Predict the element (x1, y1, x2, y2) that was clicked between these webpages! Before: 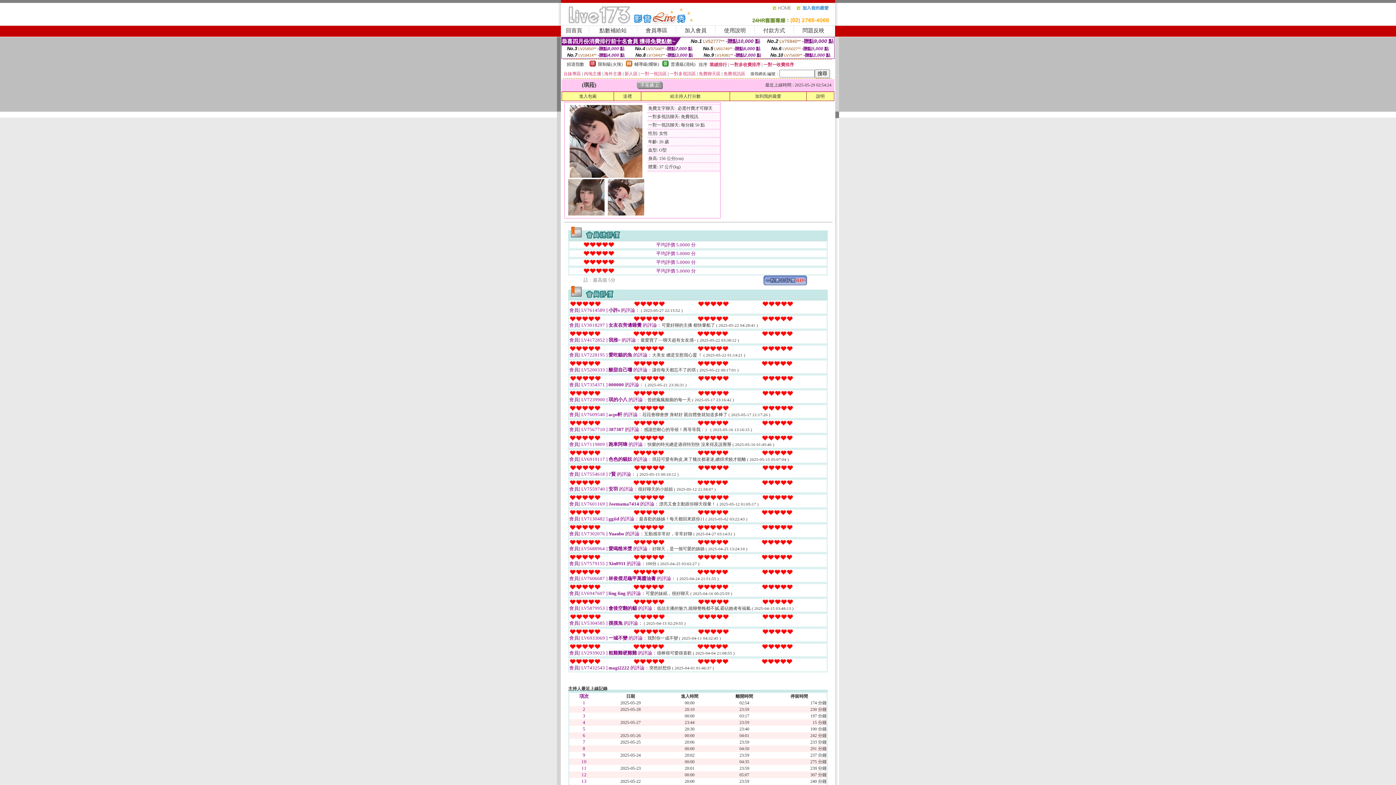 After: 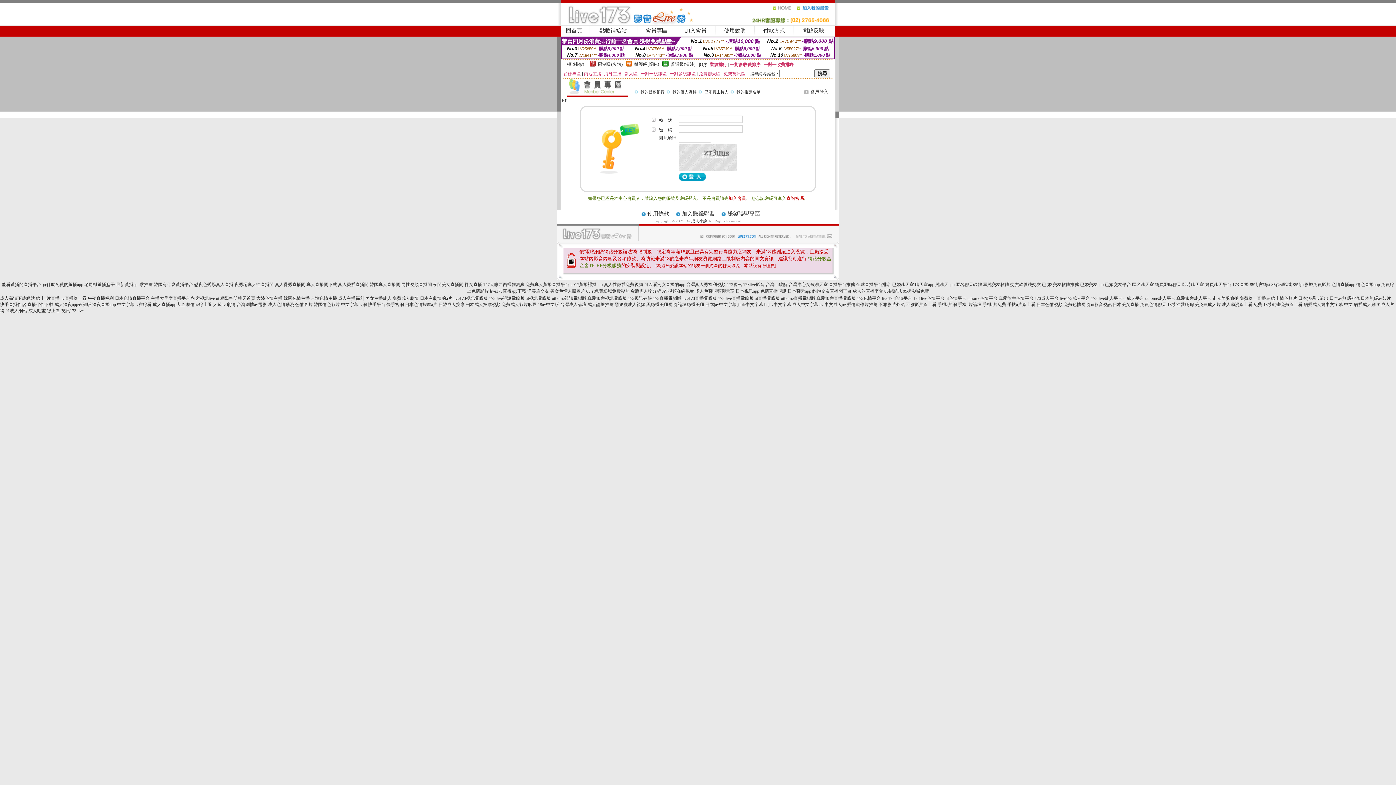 Action: bbox: (670, 93, 700, 98) label: 給主持人打分數